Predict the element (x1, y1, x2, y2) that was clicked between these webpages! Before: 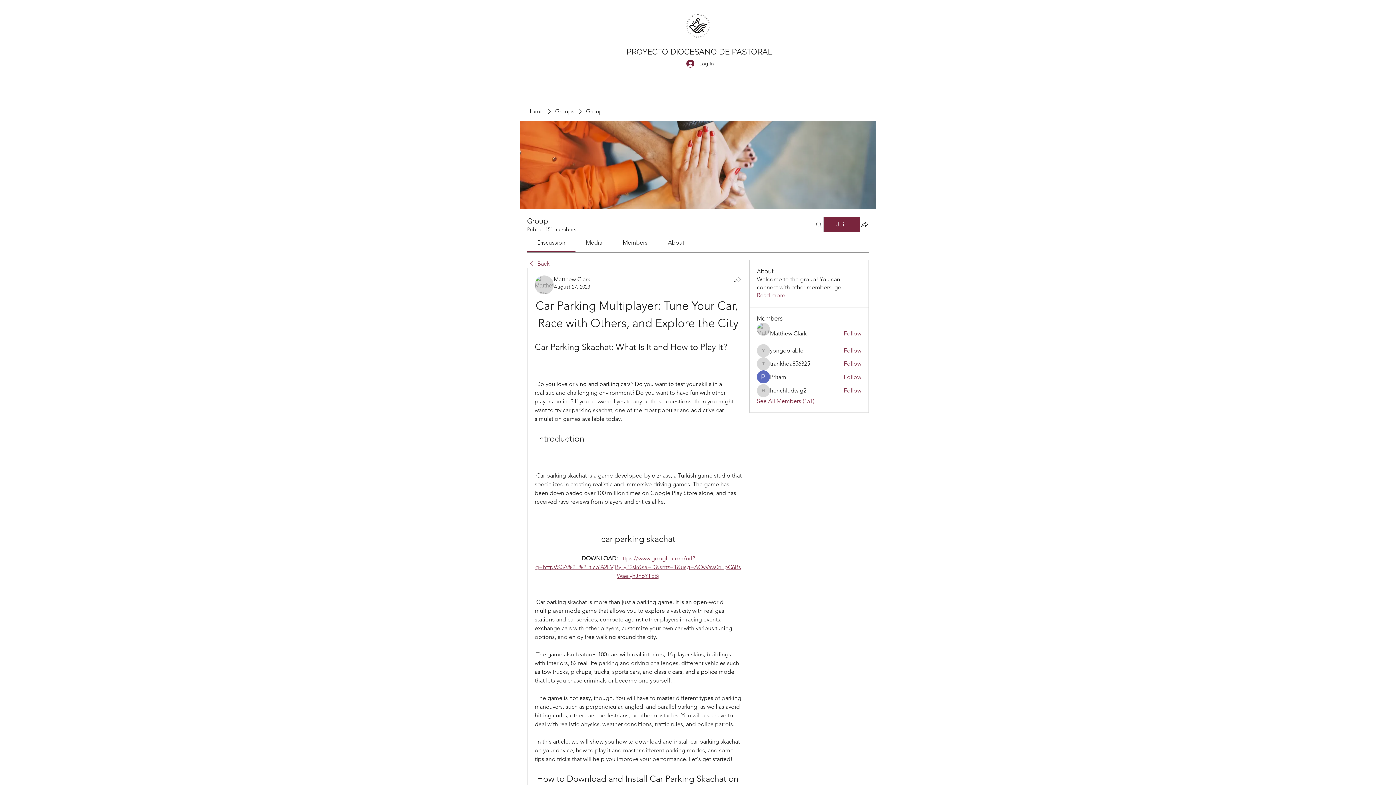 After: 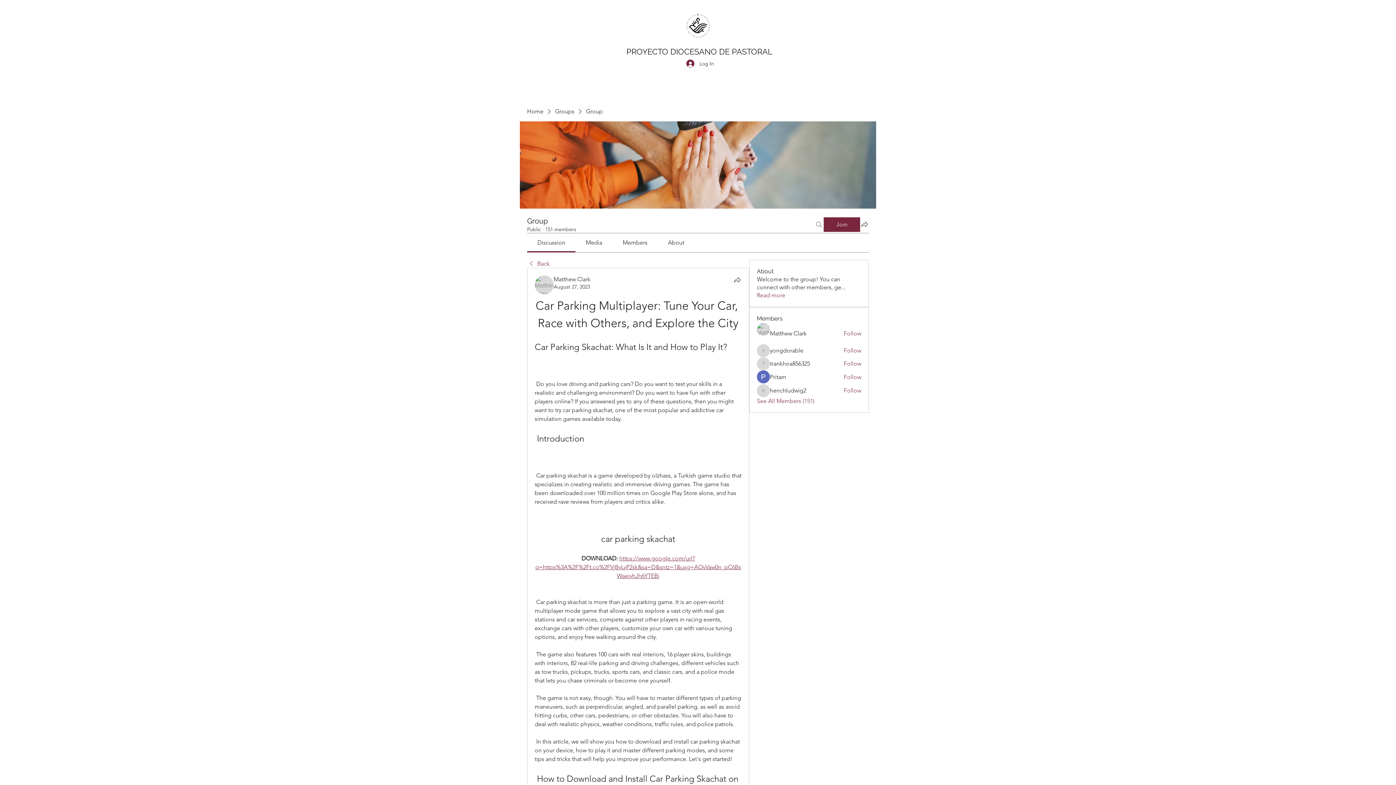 Action: bbox: (814, 217, 823, 231) label: Search